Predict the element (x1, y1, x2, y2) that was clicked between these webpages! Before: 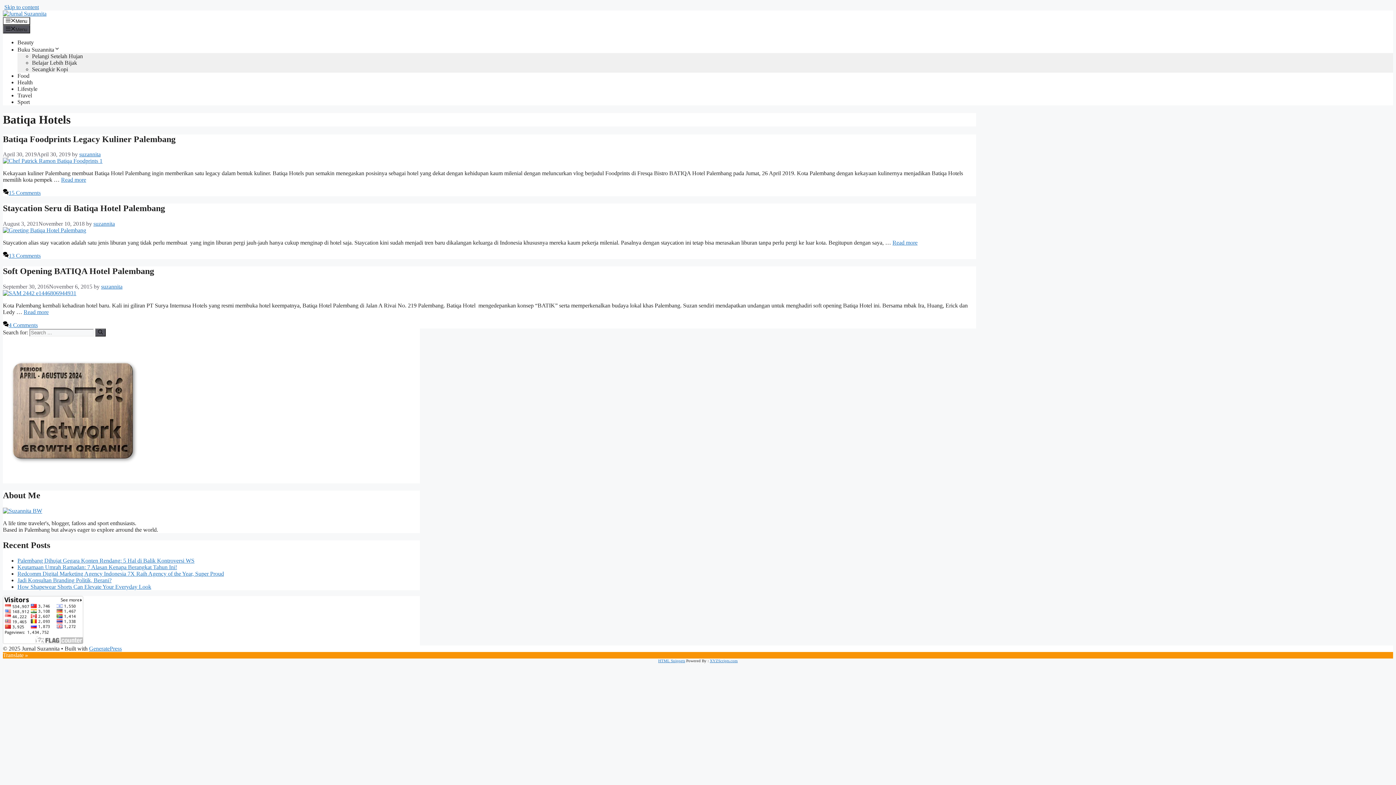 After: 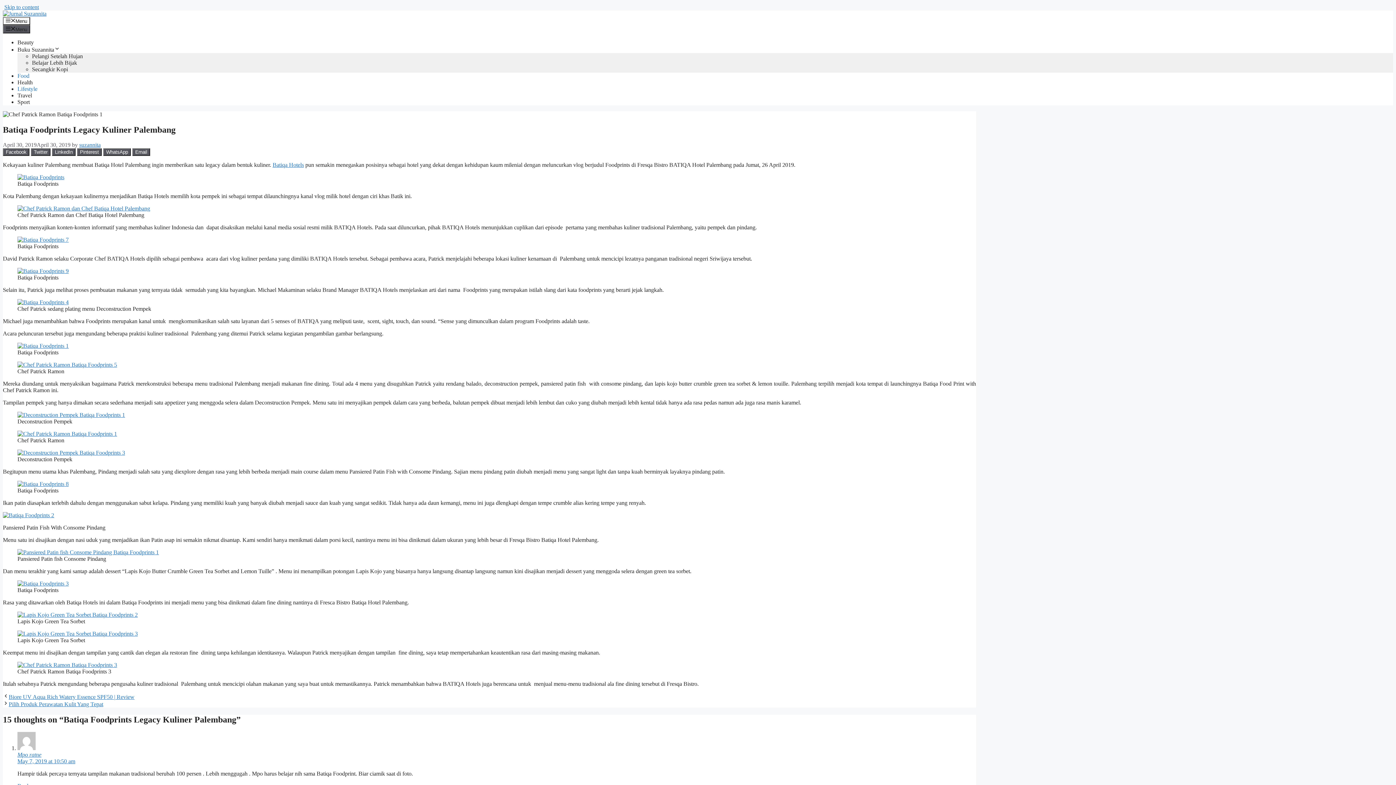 Action: bbox: (2, 157, 102, 164)